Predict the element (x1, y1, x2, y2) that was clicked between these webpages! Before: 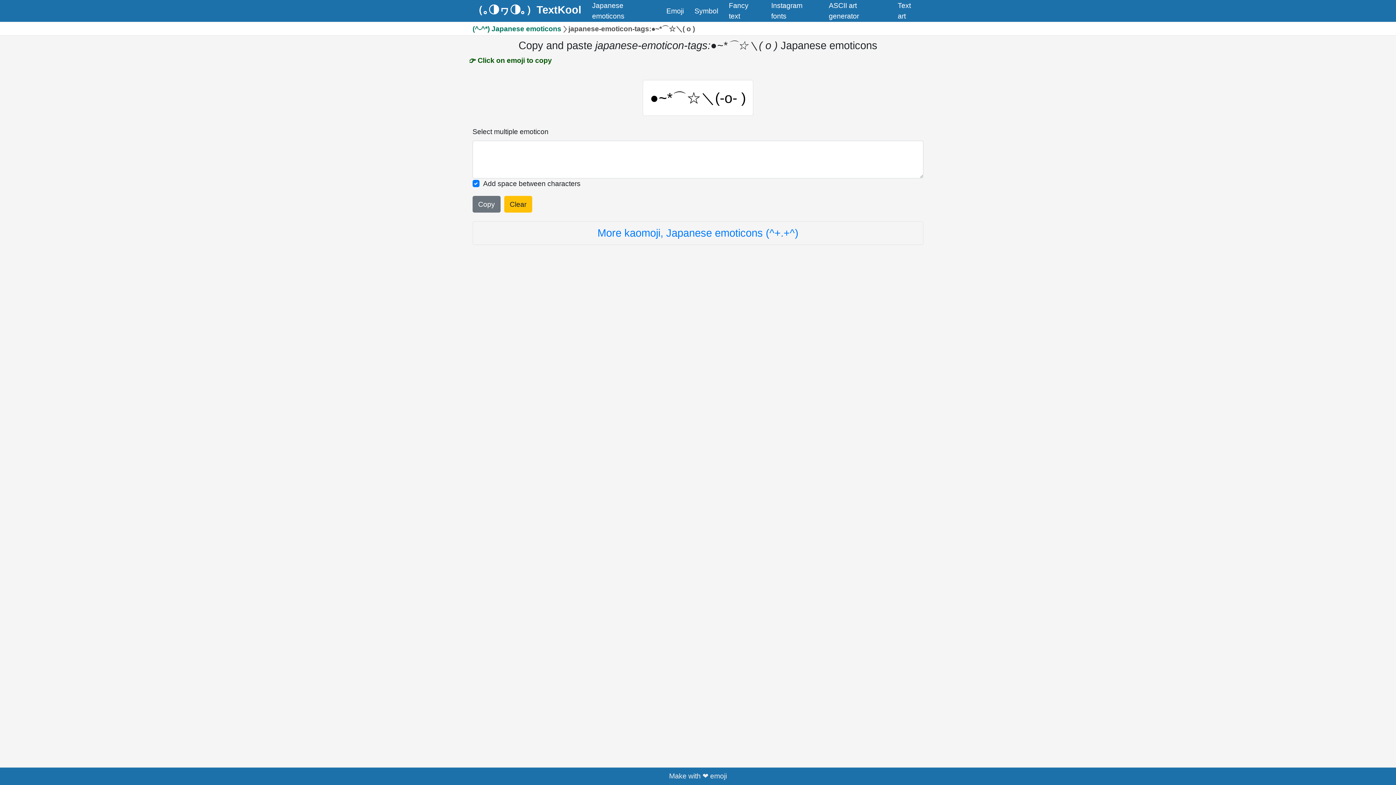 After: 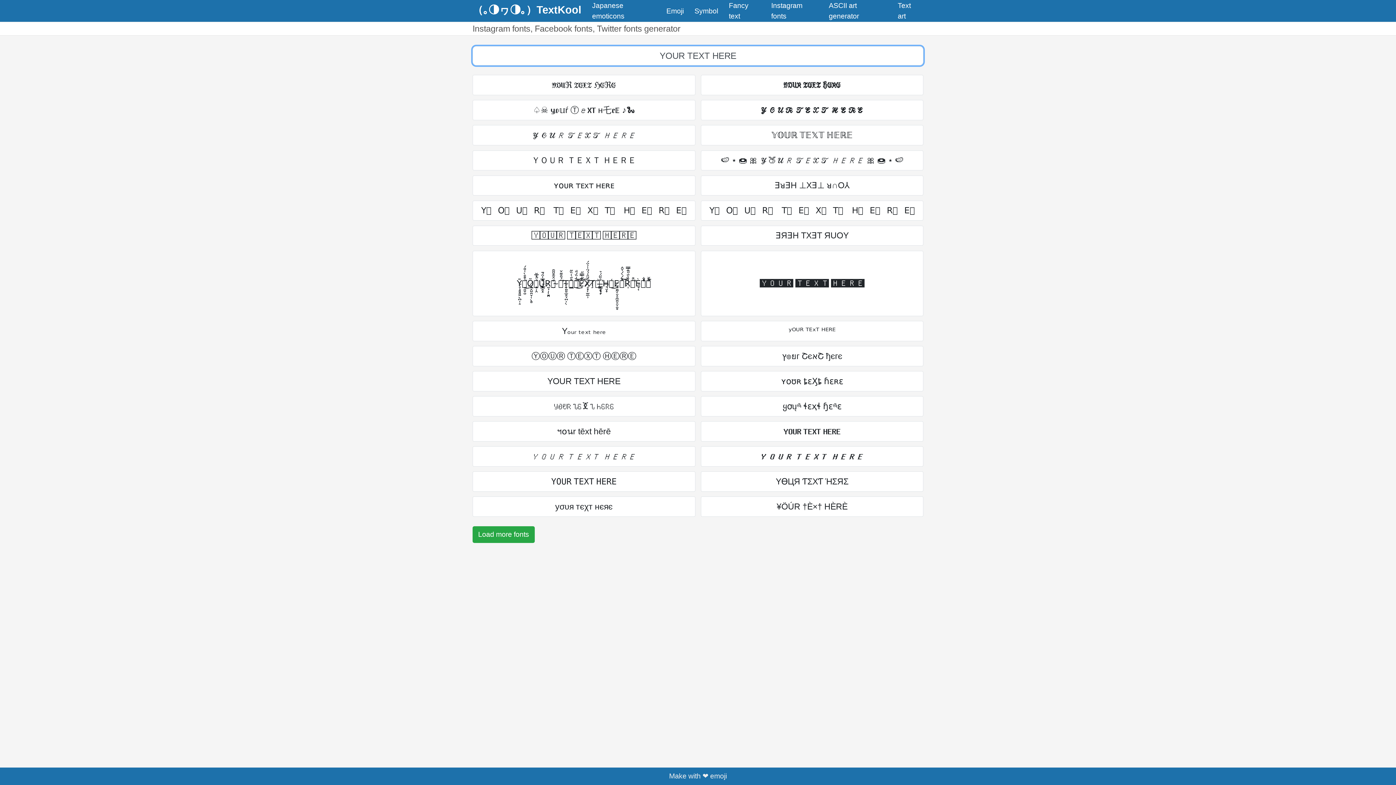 Action: label: Instagram fonts bbox: (767, -3, 821, 24)